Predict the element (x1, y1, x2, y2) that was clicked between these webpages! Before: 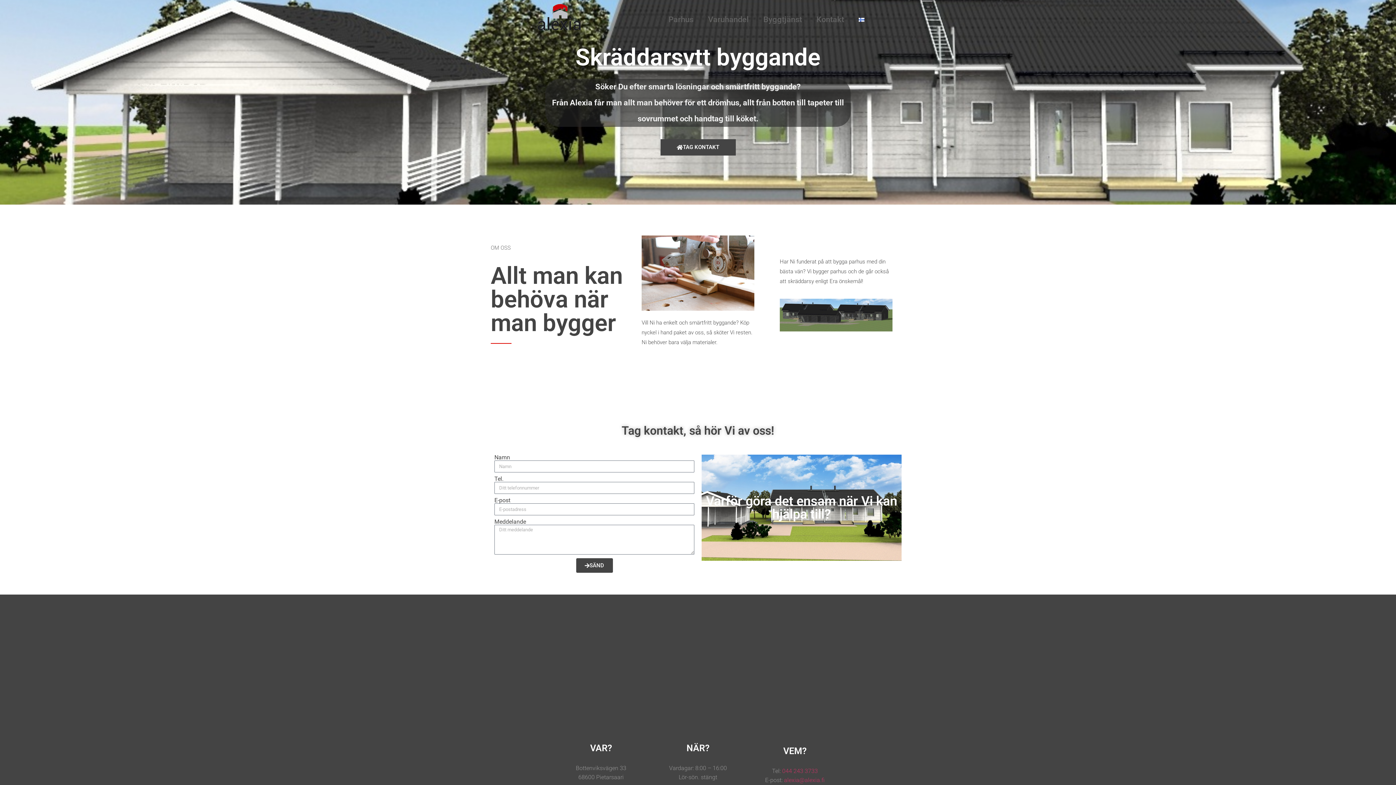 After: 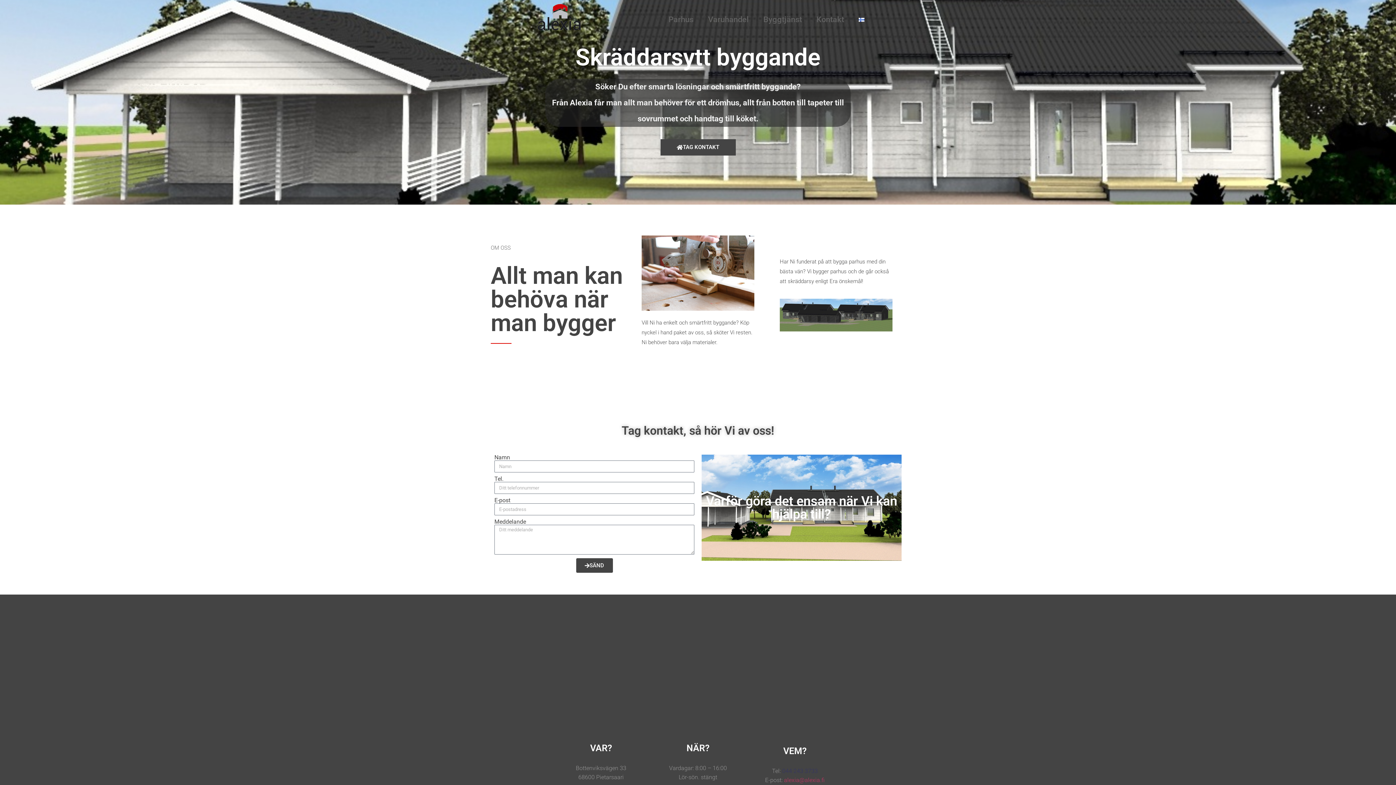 Action: bbox: (782, 767, 818, 774) label: 044 243 3733